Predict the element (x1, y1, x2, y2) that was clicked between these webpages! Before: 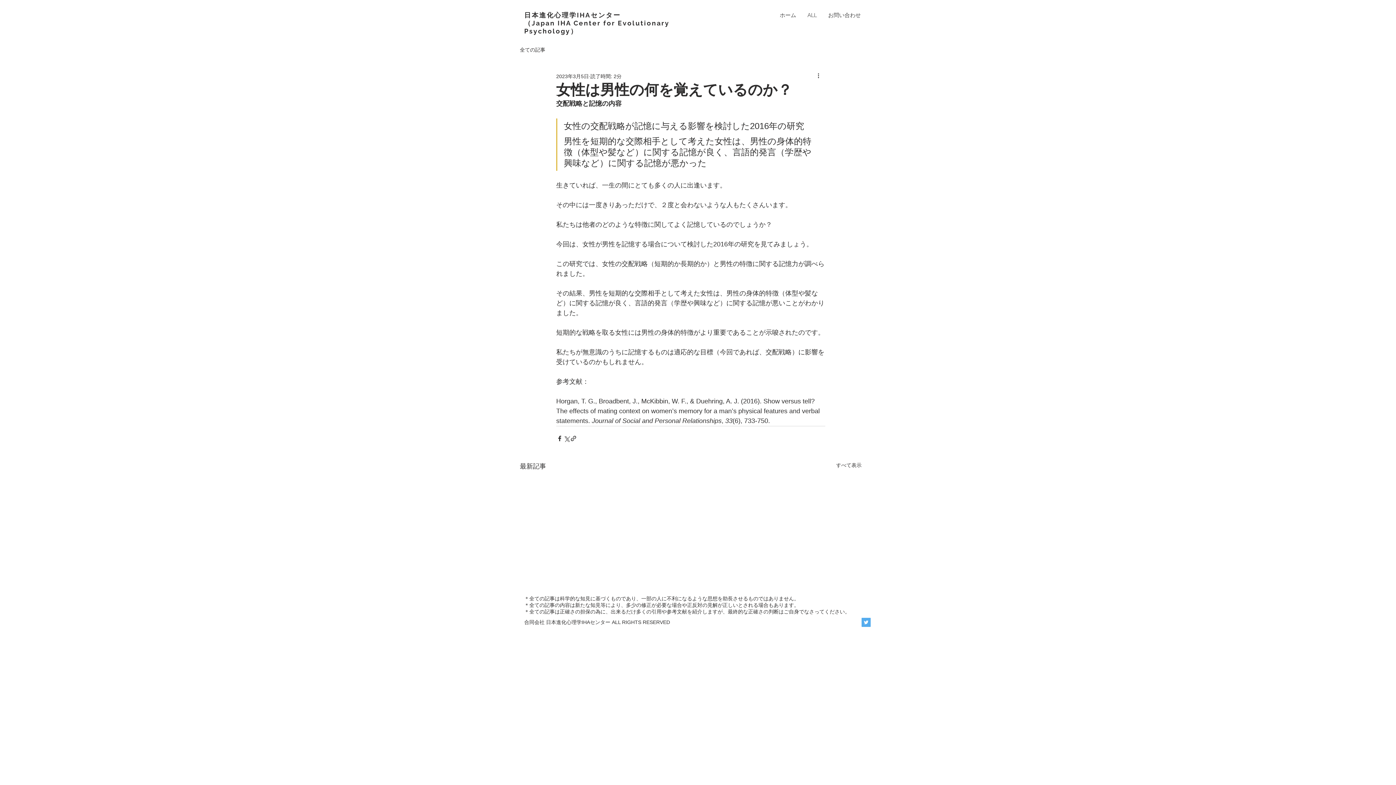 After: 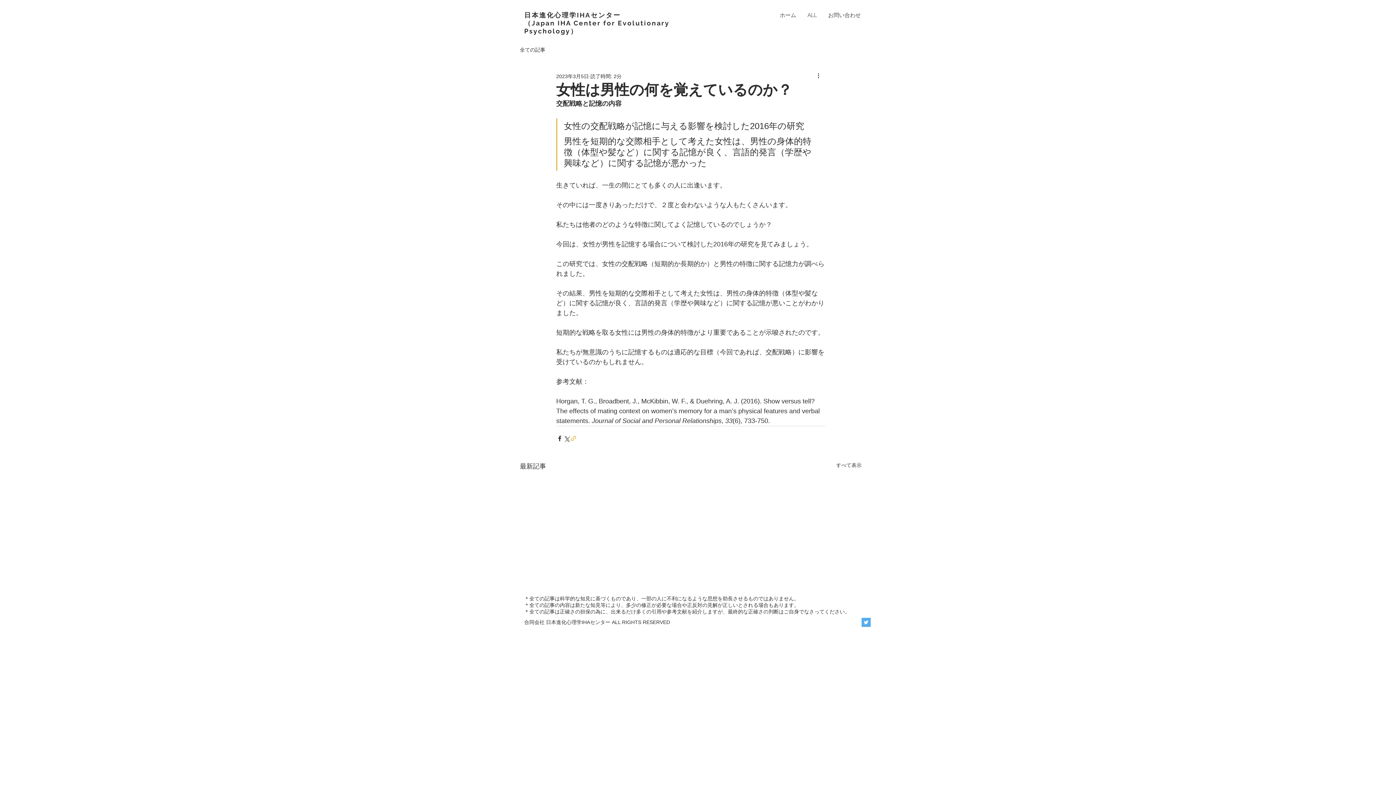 Action: bbox: (570, 435, 577, 442) label: リンクでシェア